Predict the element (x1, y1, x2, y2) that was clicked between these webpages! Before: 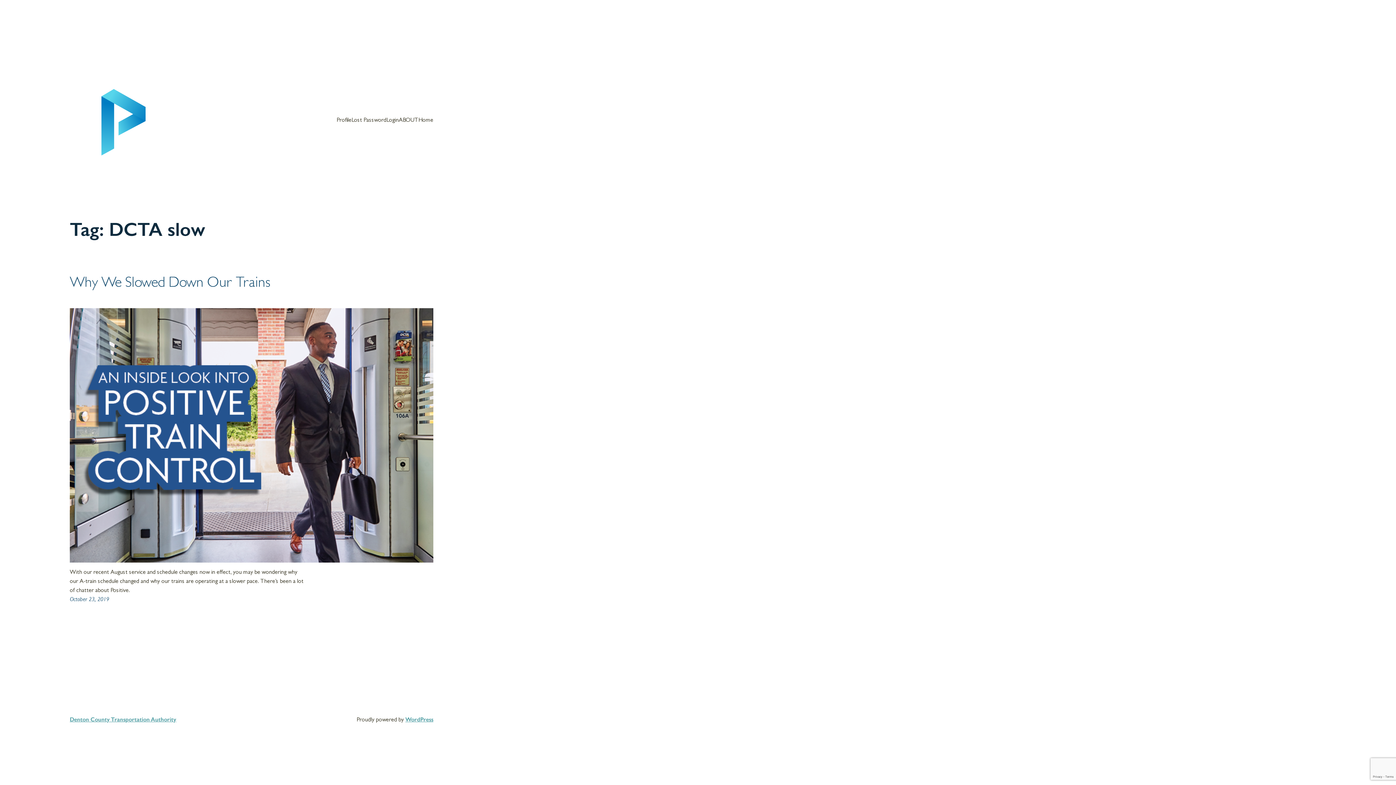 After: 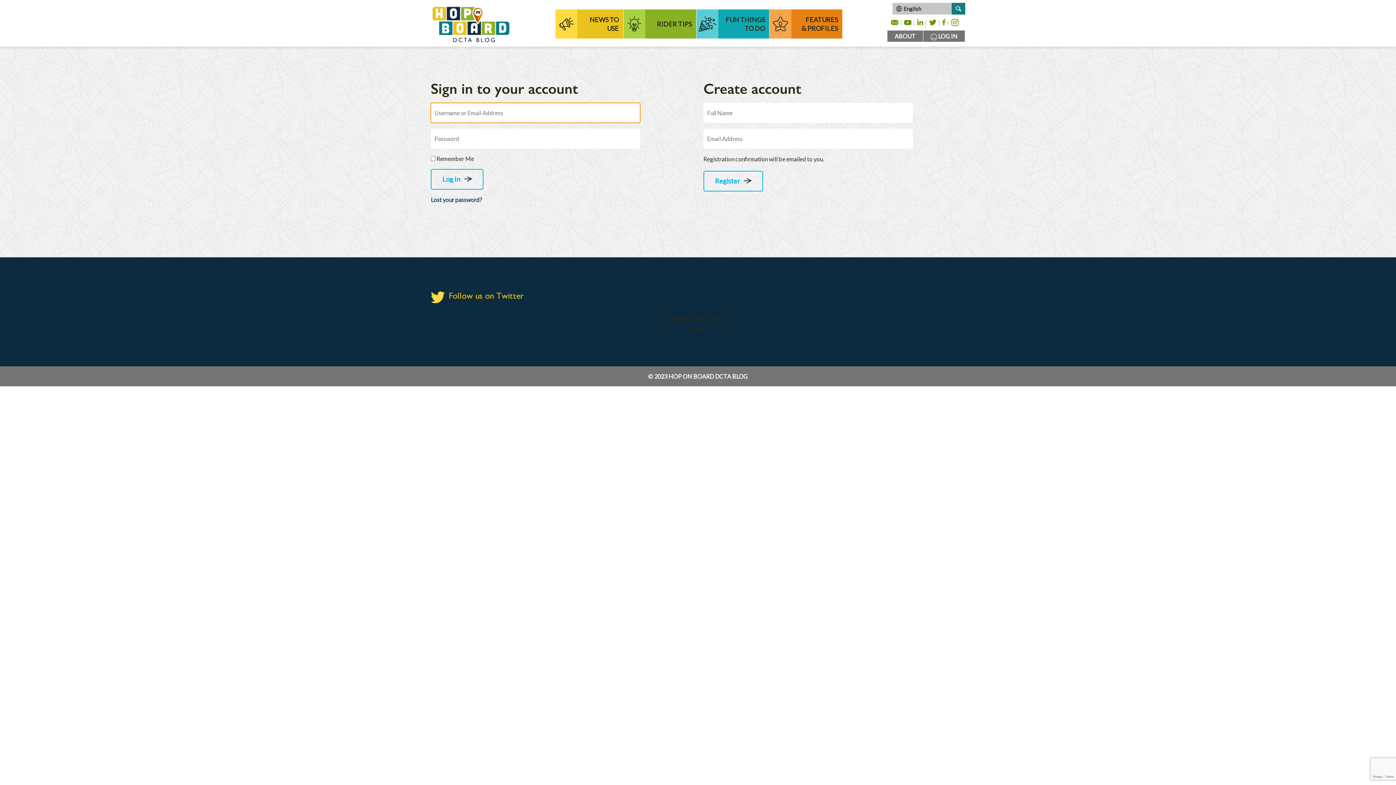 Action: bbox: (336, 116, 351, 125) label: Profile